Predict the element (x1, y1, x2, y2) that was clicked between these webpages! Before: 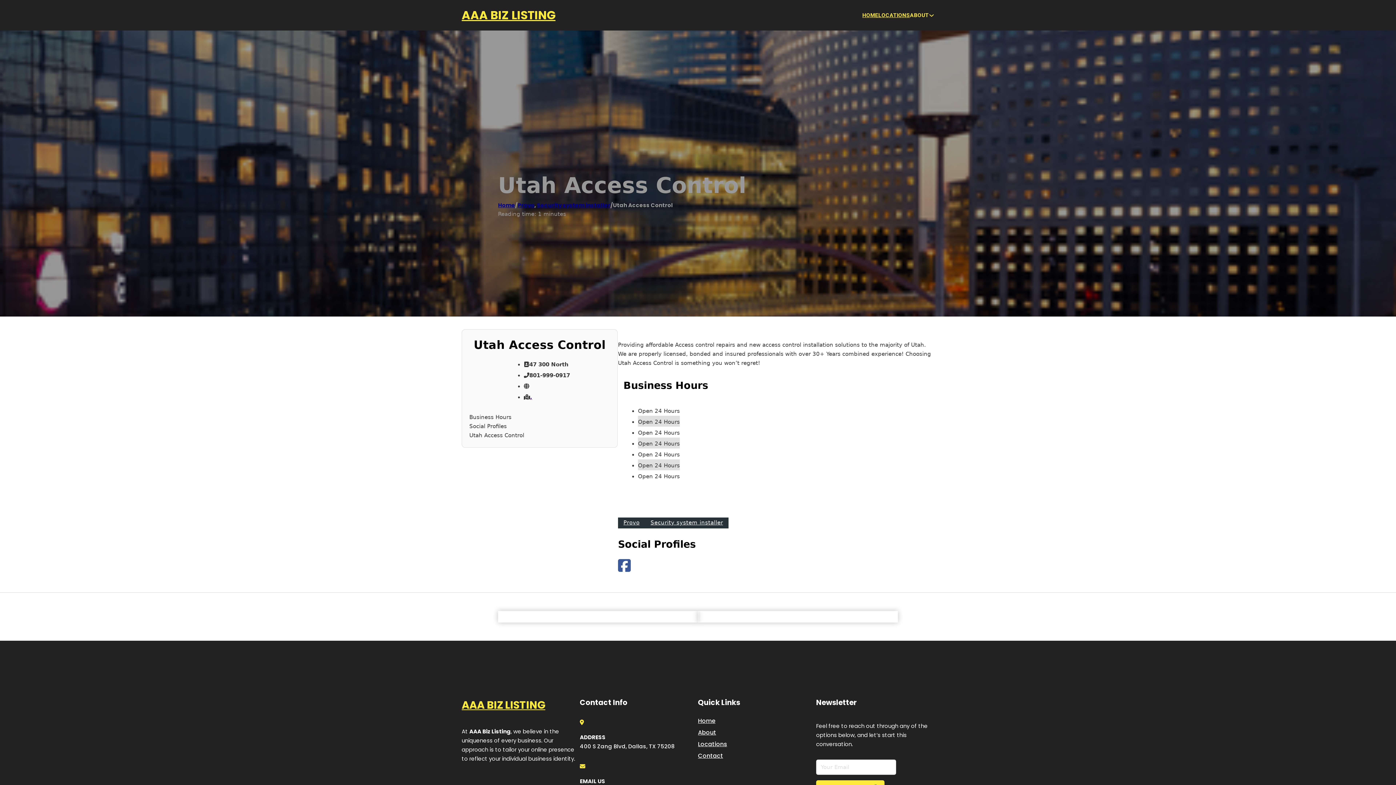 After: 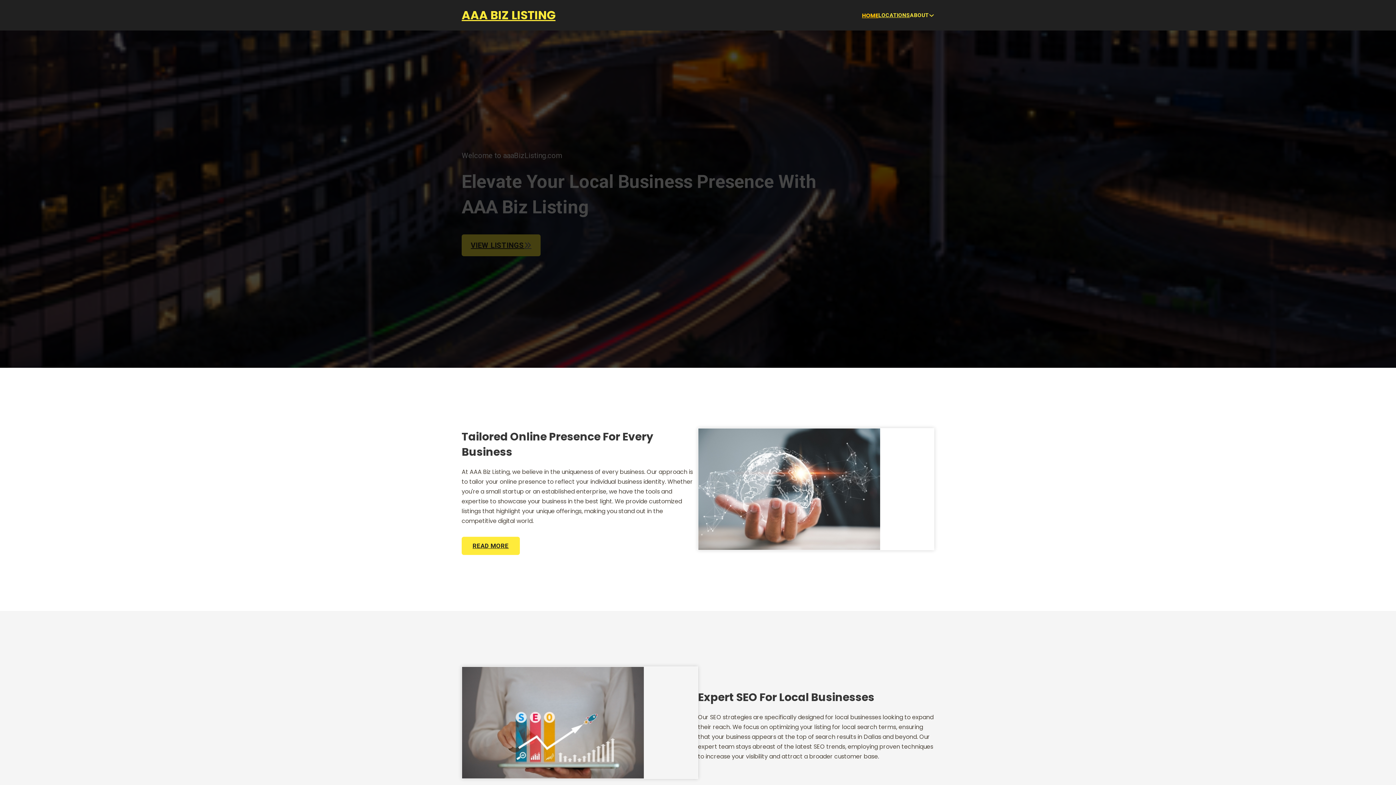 Action: label: Home bbox: (698, 716, 715, 726)